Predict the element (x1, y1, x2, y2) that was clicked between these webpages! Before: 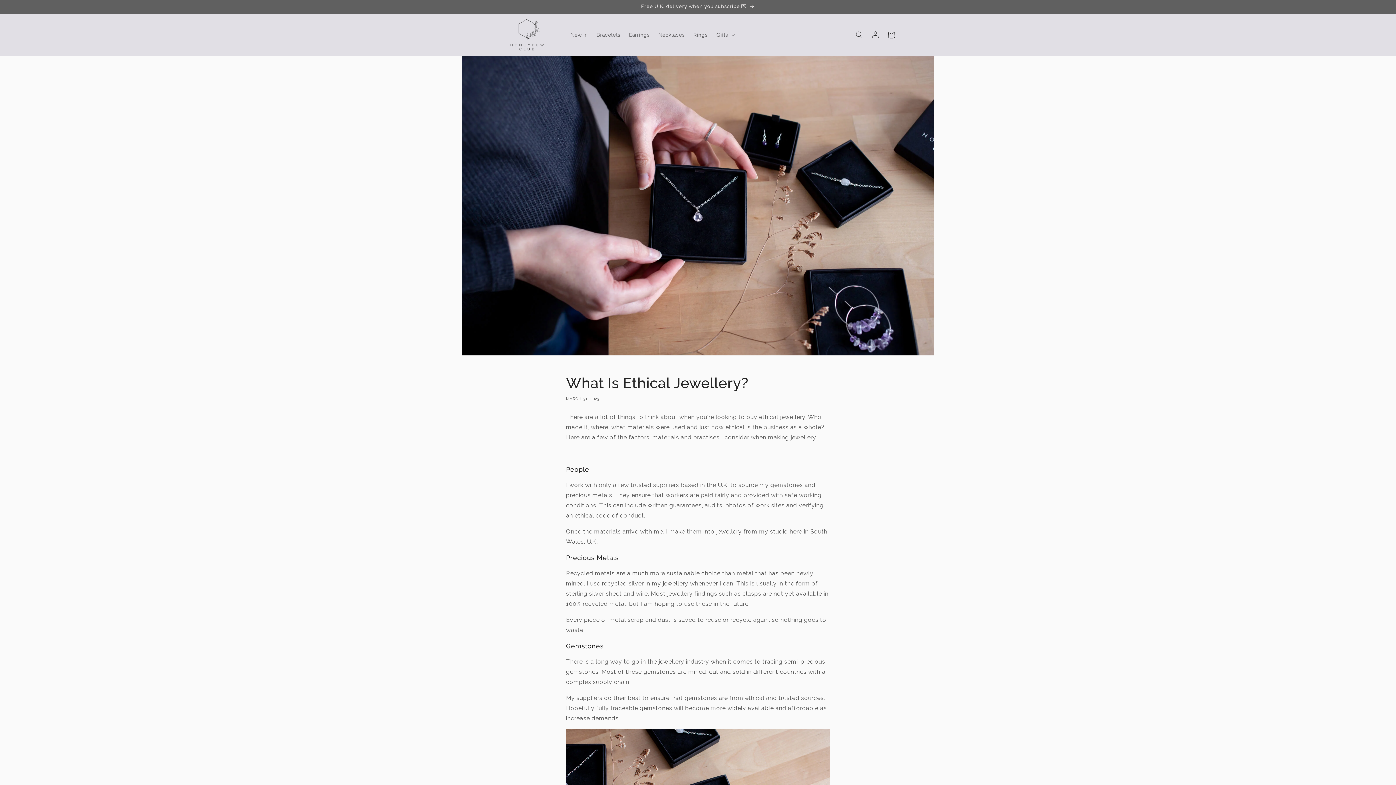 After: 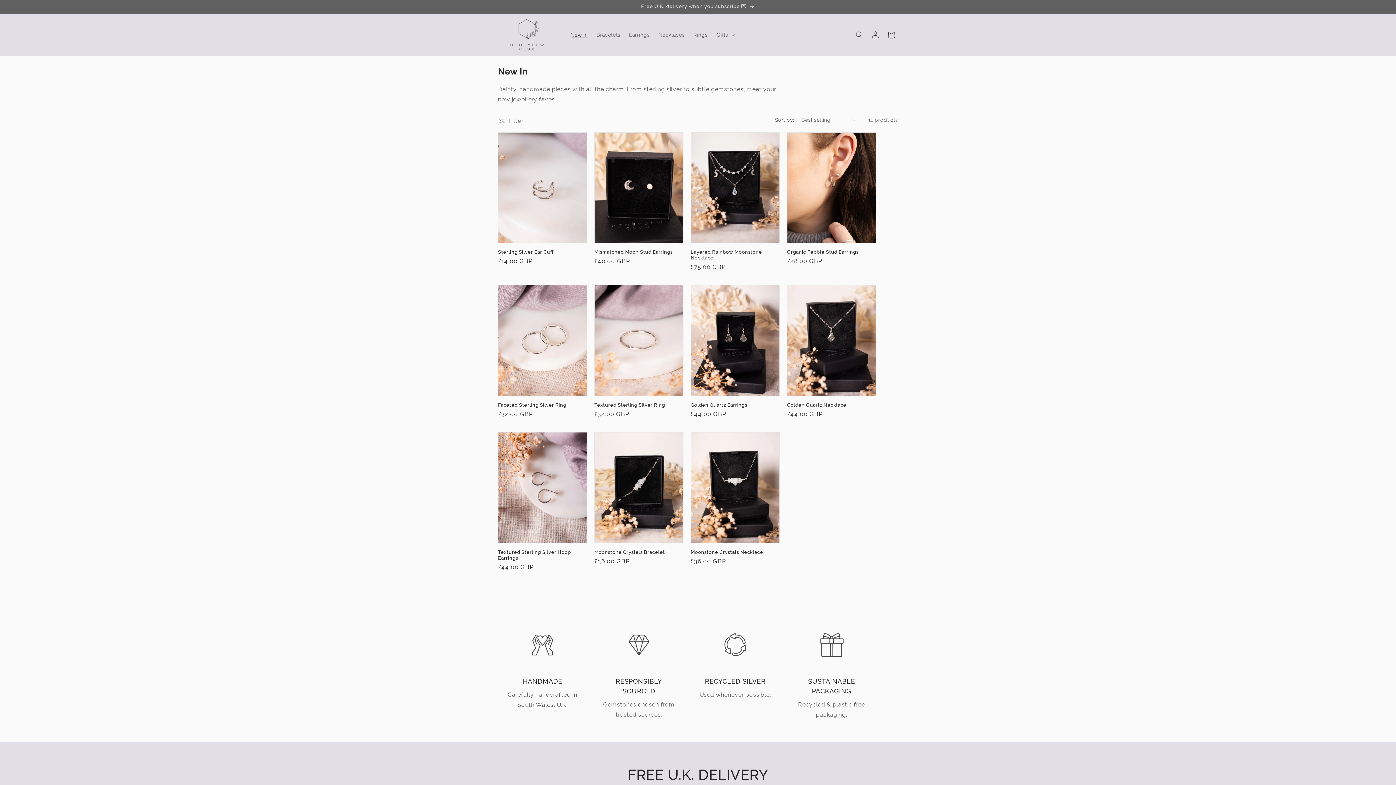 Action: bbox: (566, 27, 592, 42) label: New In